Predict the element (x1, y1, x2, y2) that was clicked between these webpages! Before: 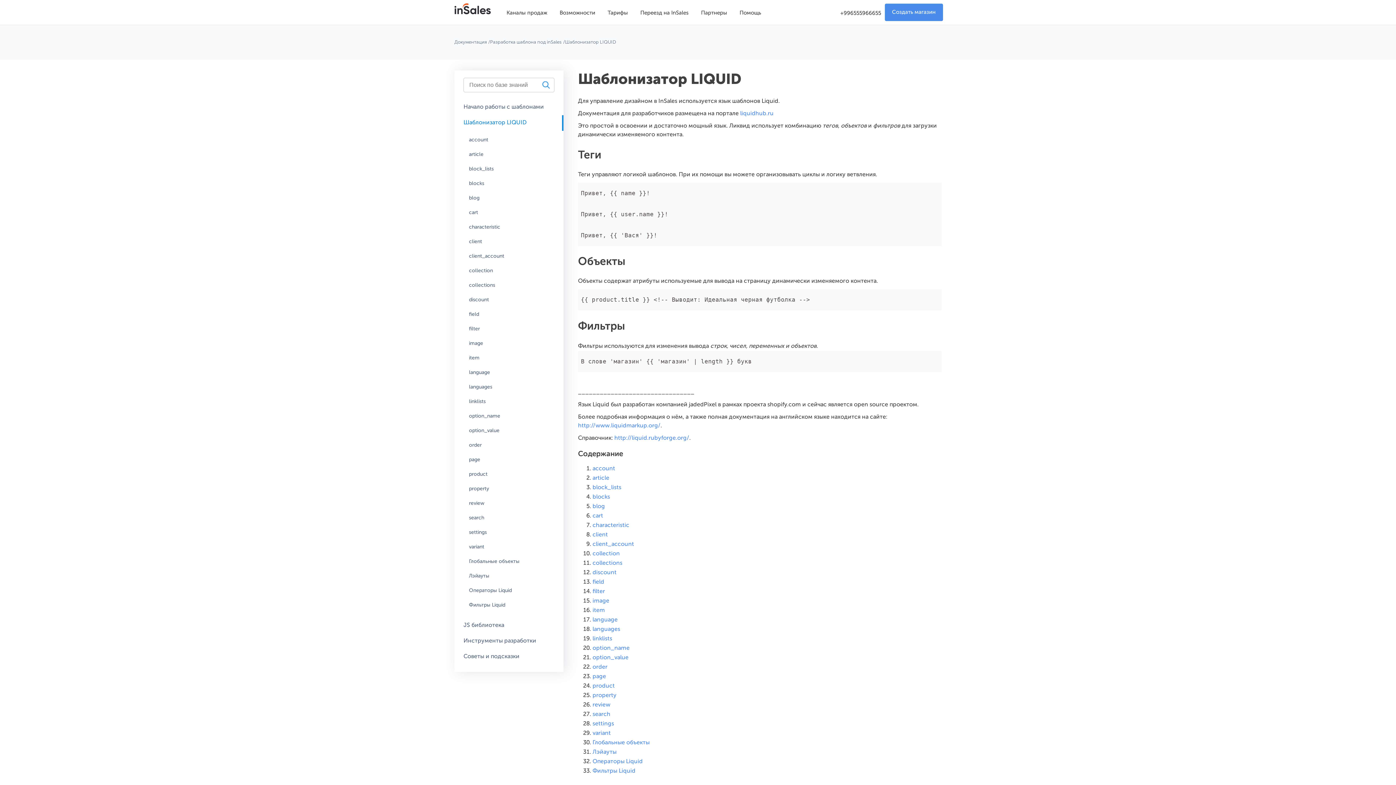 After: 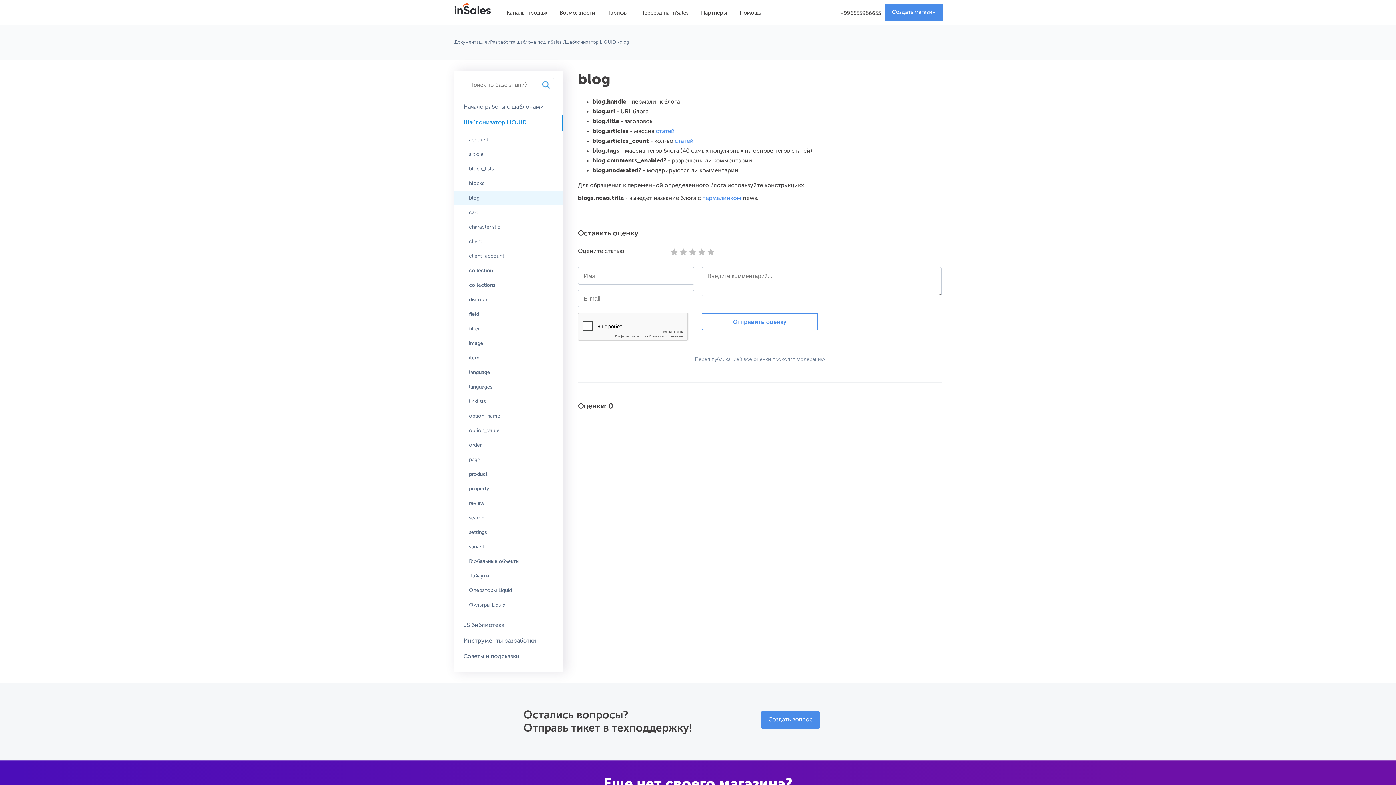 Action: label: blog bbox: (592, 504, 605, 509)